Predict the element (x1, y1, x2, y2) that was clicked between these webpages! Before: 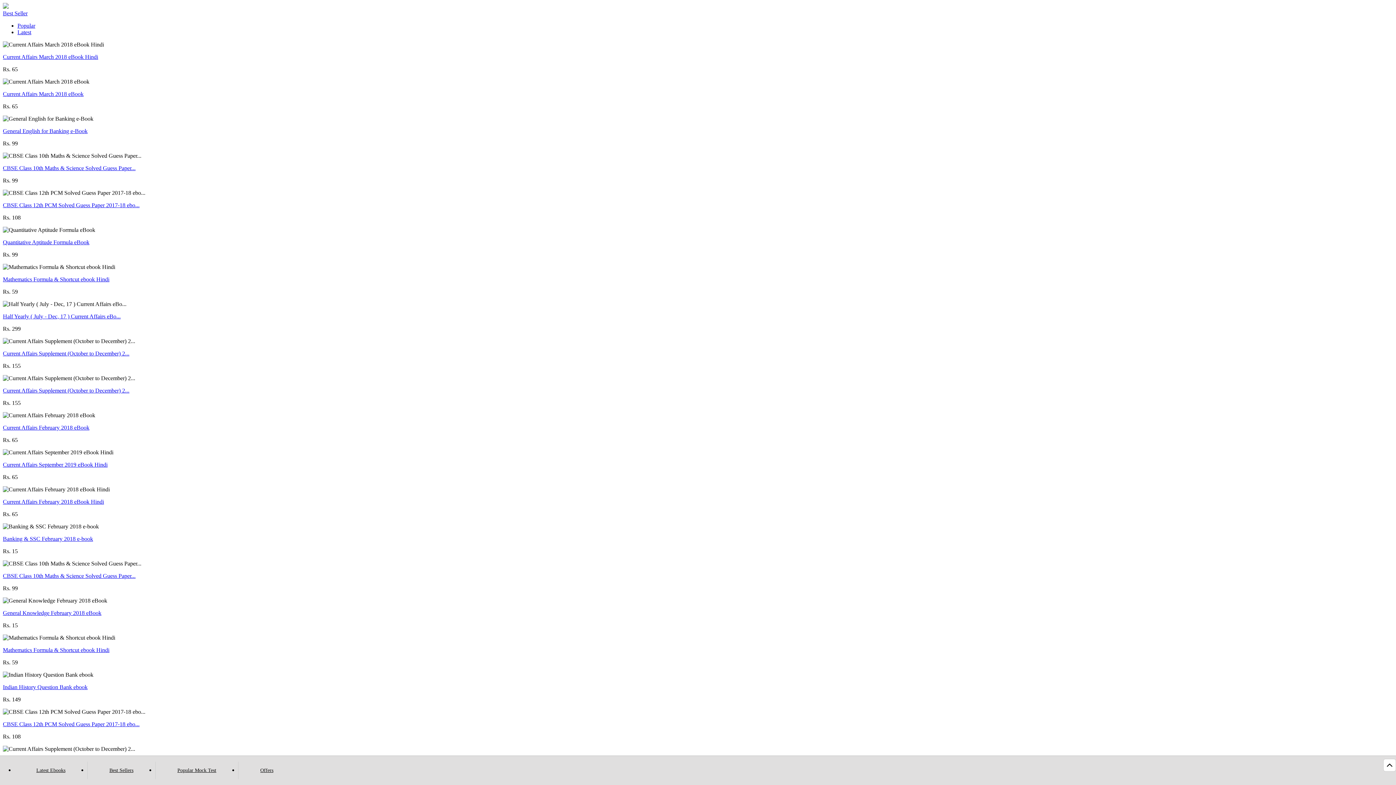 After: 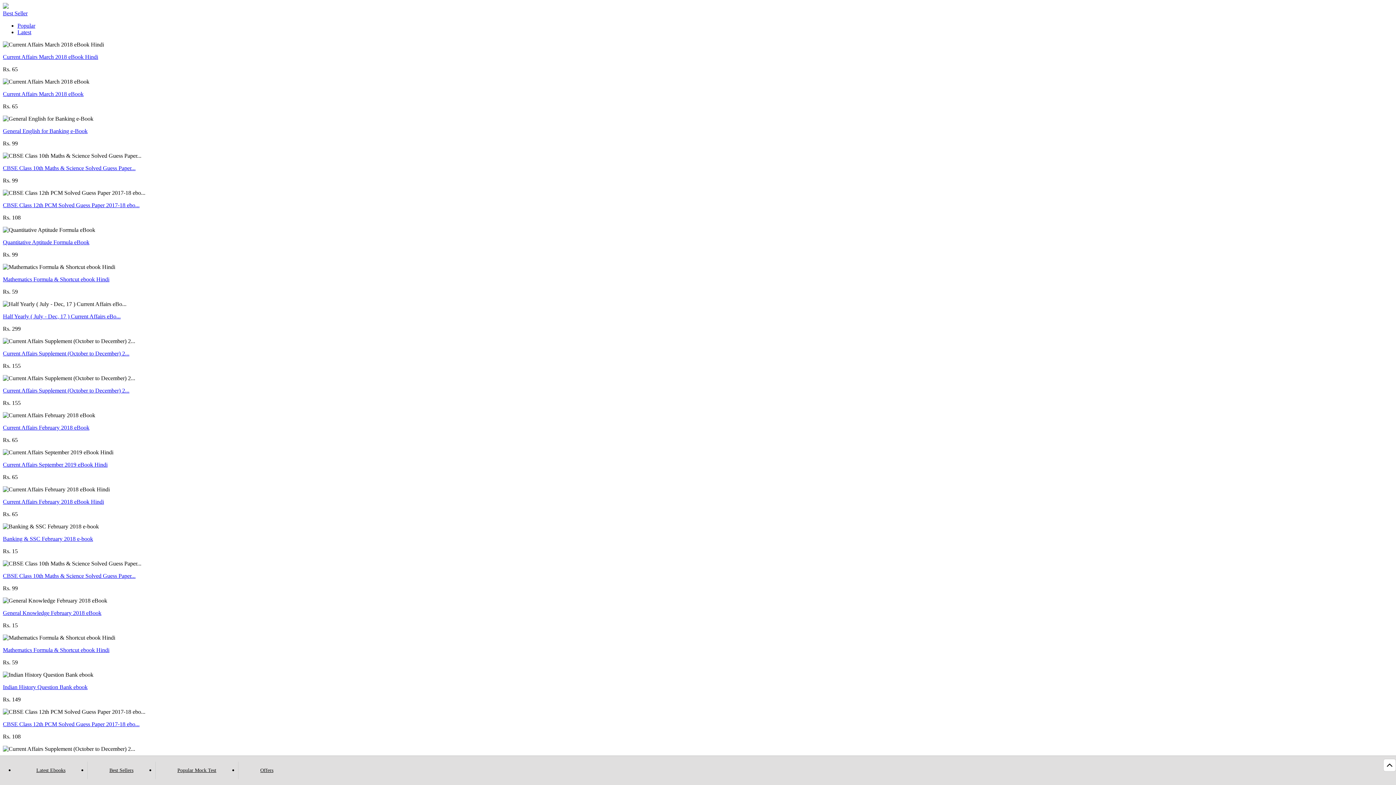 Action: label: Offers bbox: (238, 762, 295, 779)